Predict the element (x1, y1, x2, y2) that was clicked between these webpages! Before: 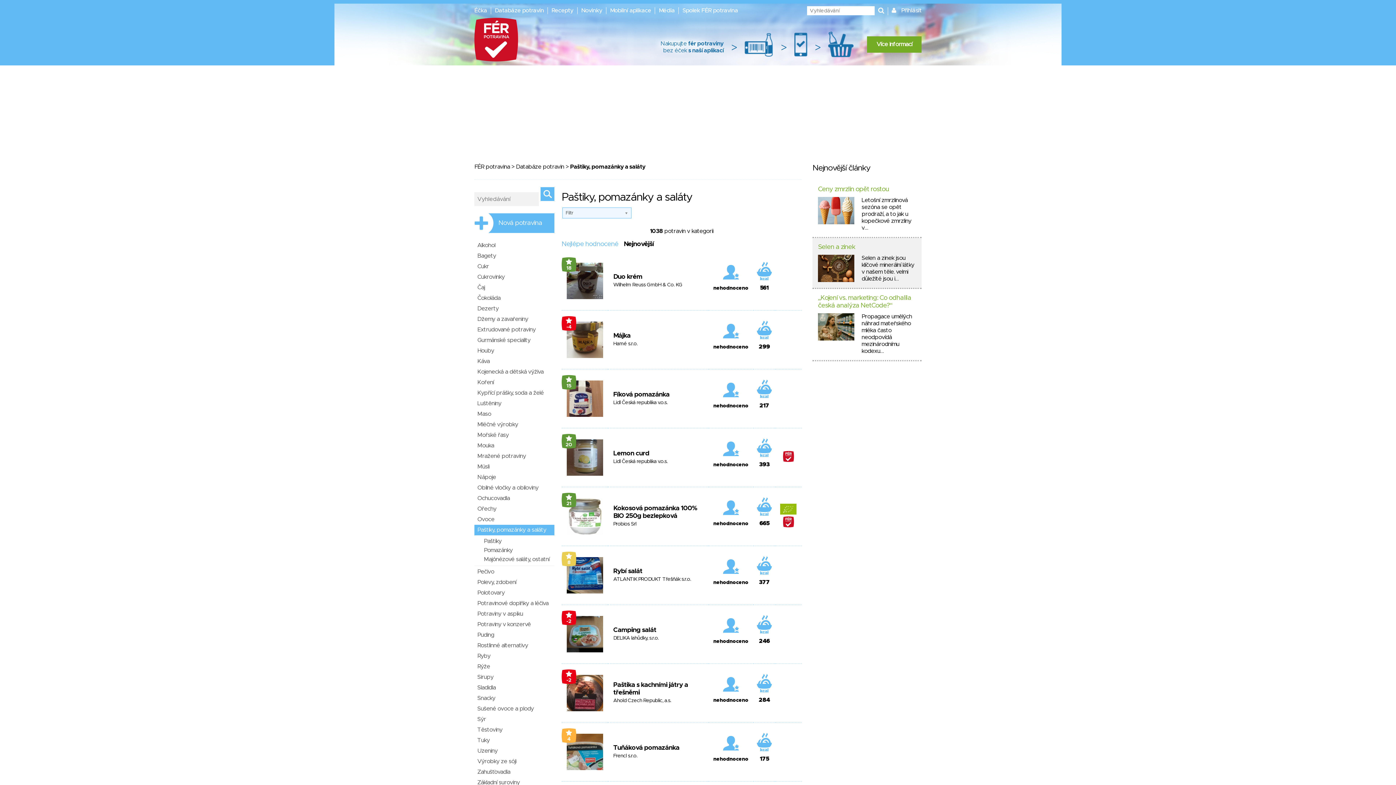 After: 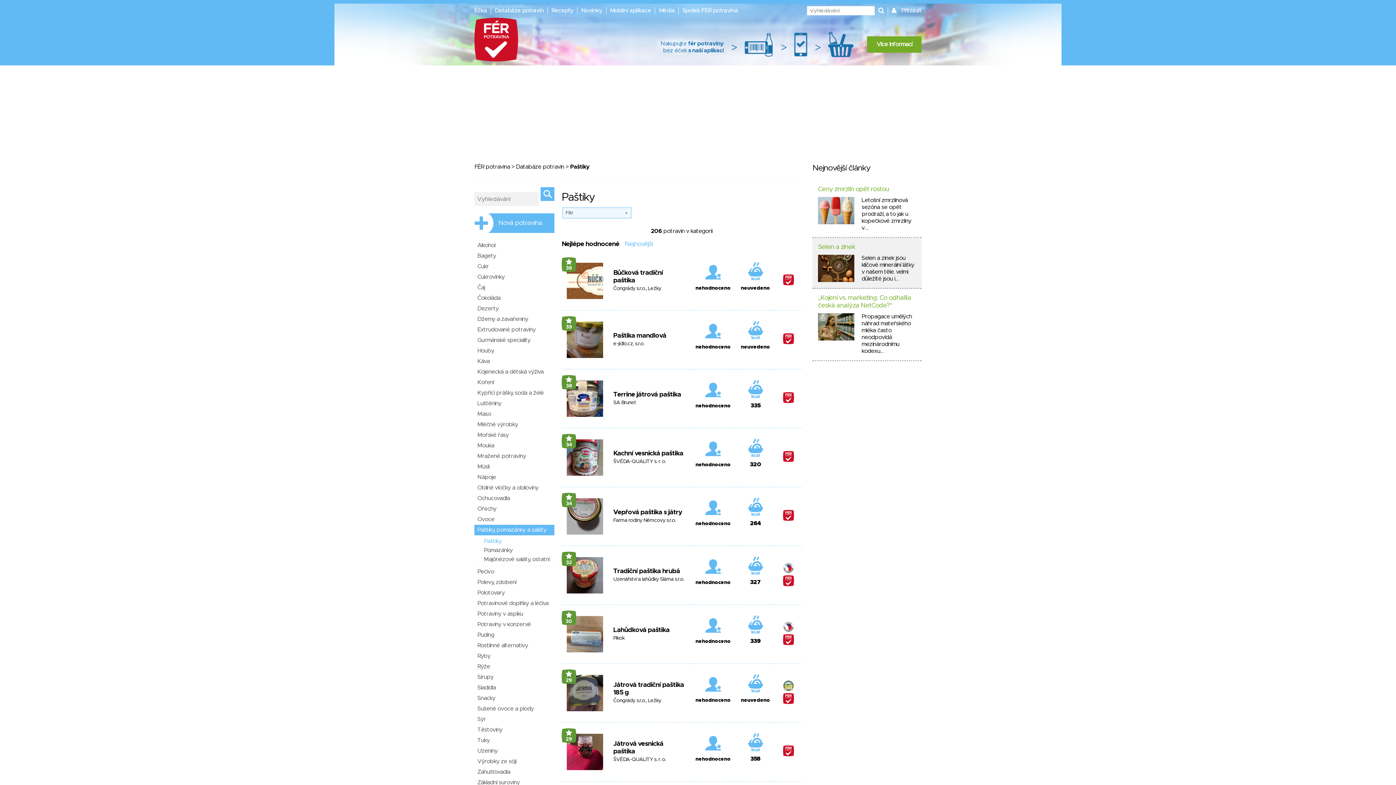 Action: bbox: (474, 537, 554, 546) label: Paštiky